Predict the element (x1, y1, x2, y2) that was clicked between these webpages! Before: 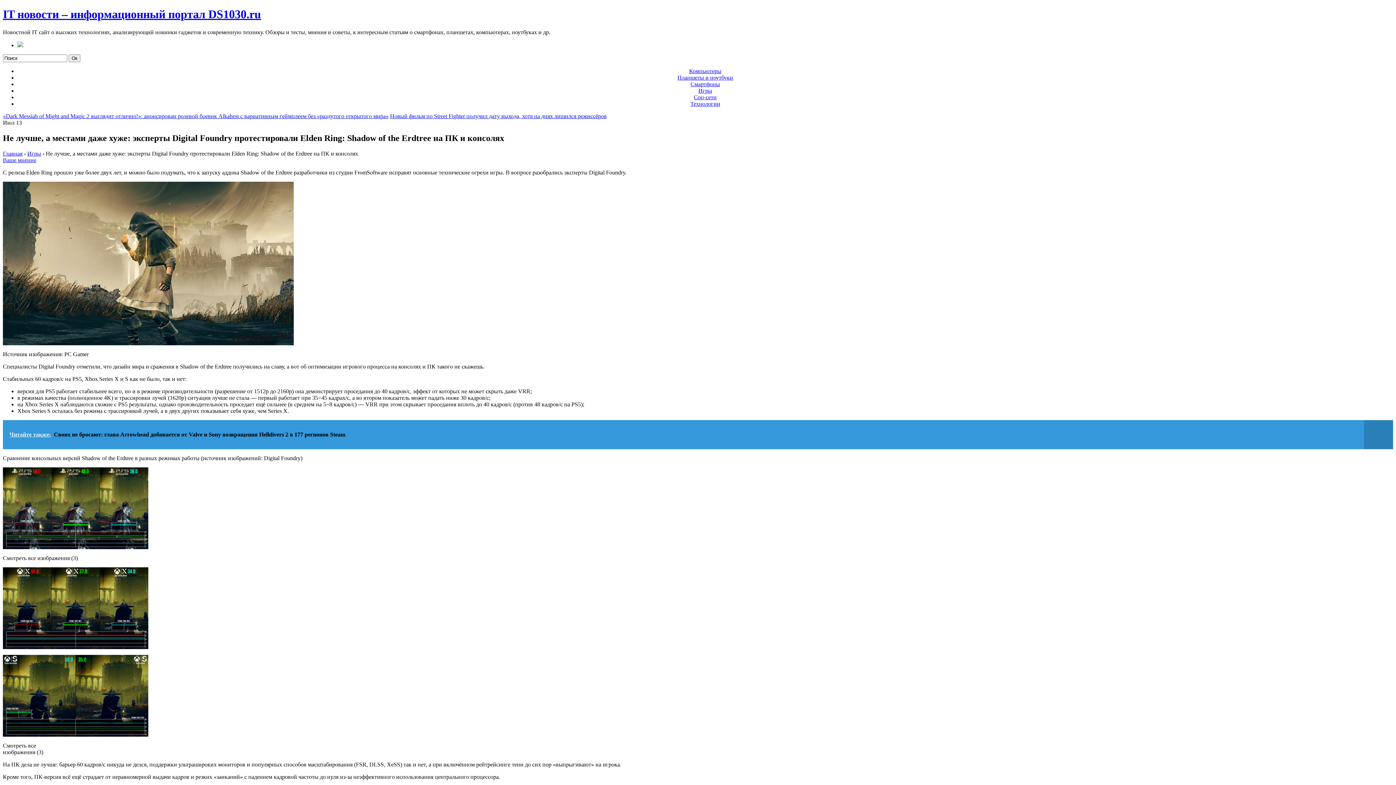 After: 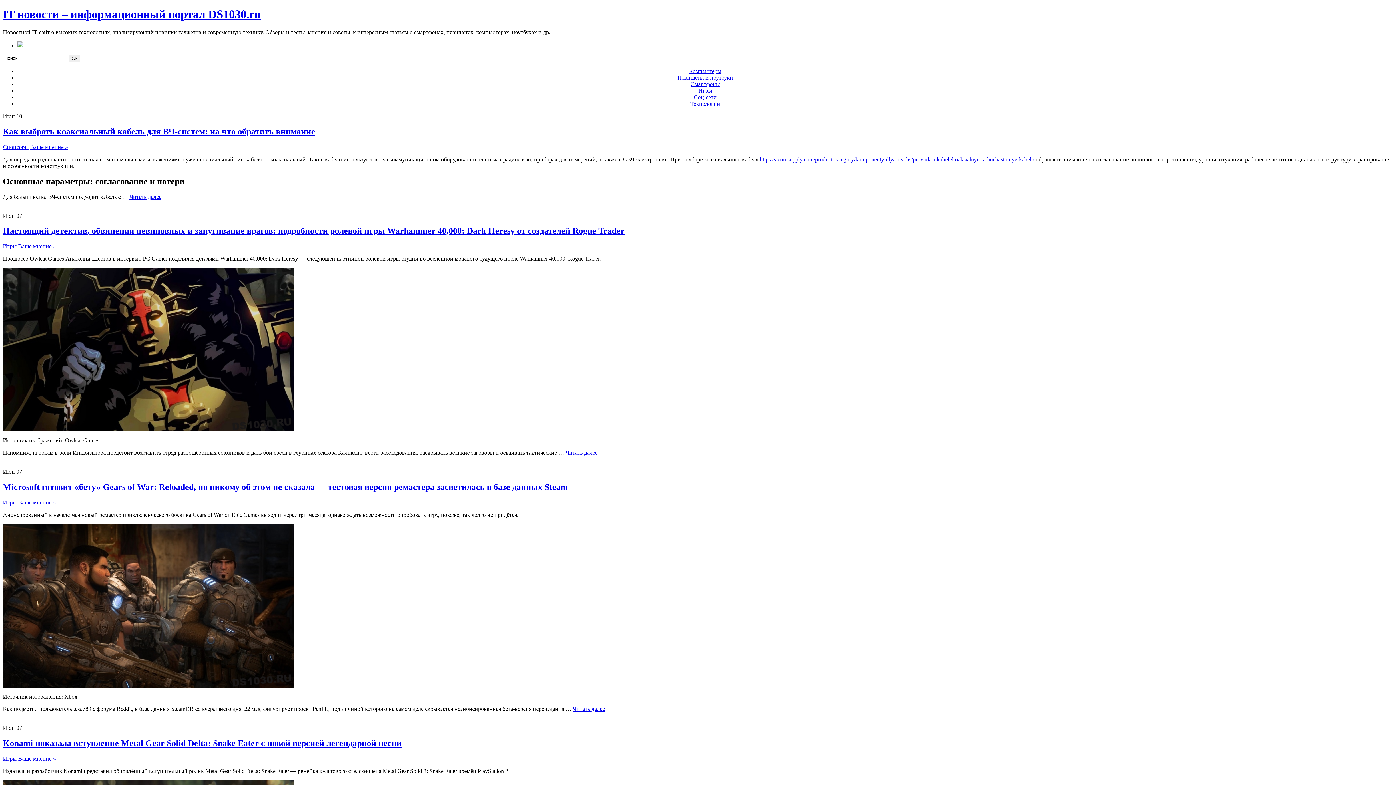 Action: bbox: (2, 7, 261, 20) label: IT новости – информационный портал DS1030.ru